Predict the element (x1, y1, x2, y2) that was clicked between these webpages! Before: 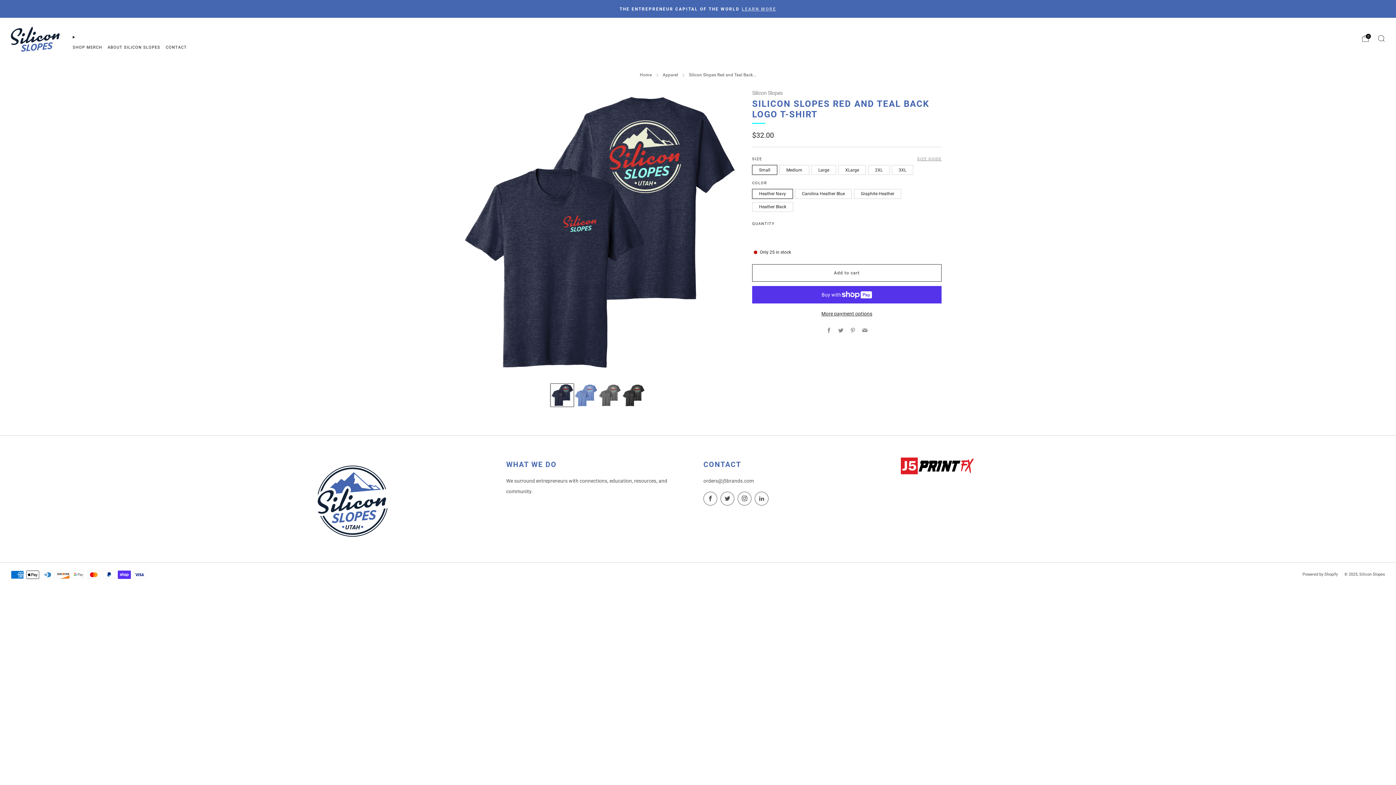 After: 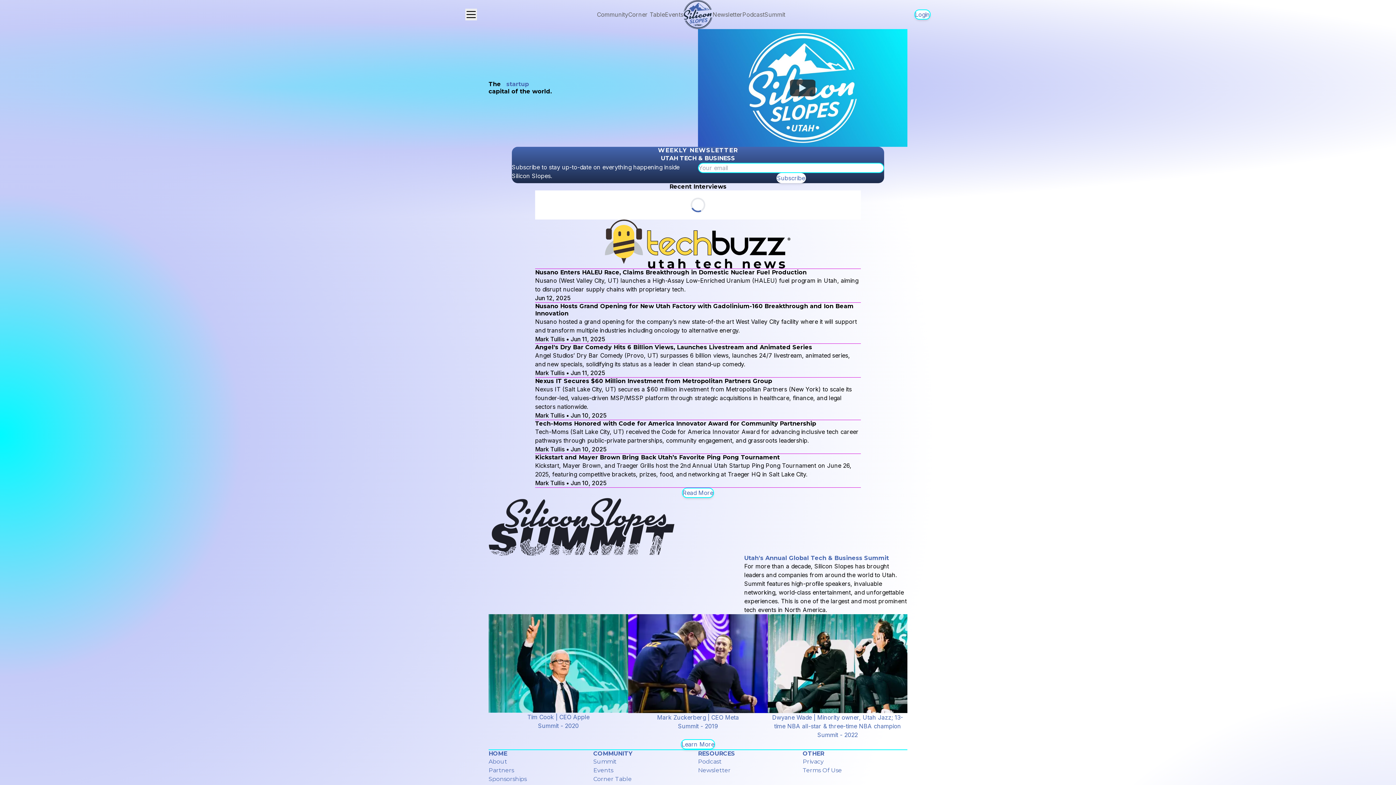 Action: label: LEARN MORE bbox: (742, 6, 776, 11)